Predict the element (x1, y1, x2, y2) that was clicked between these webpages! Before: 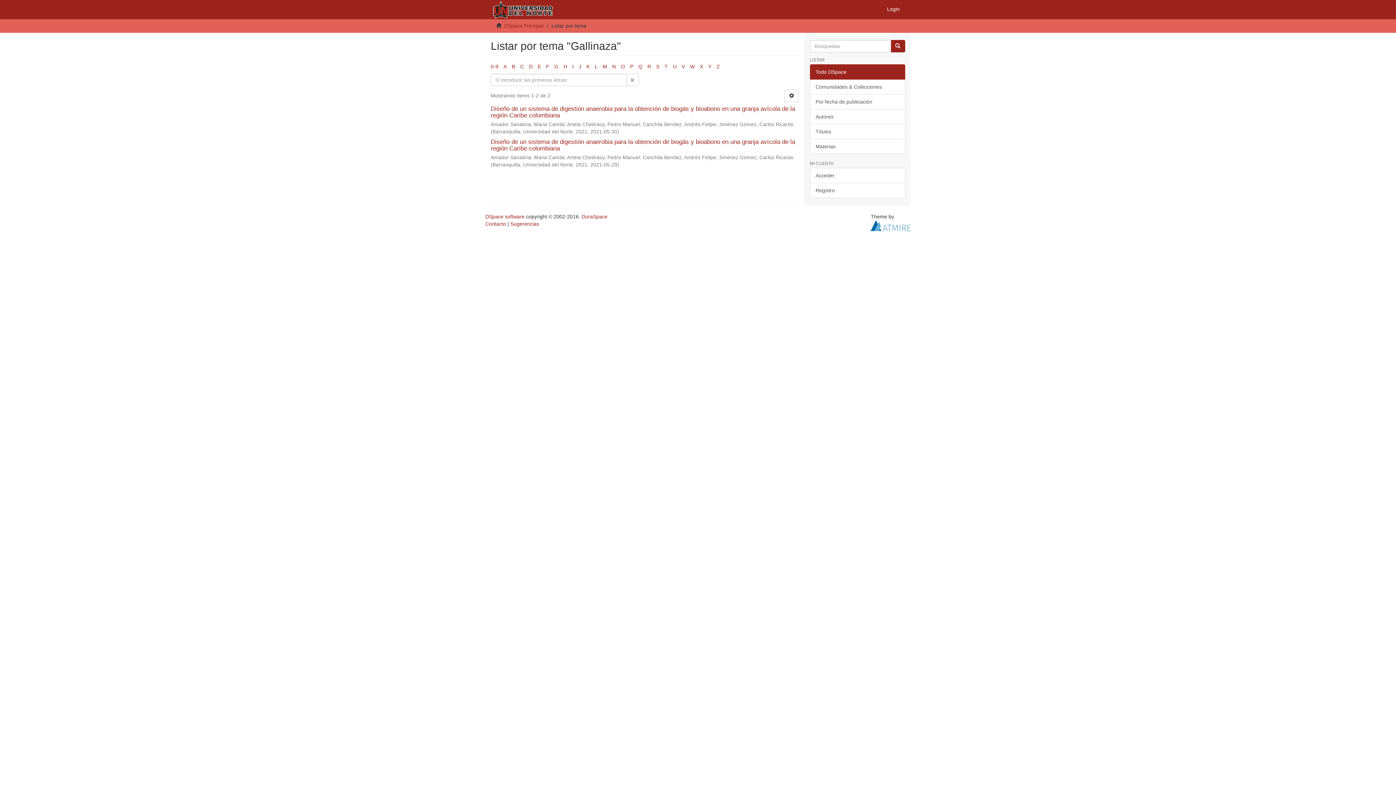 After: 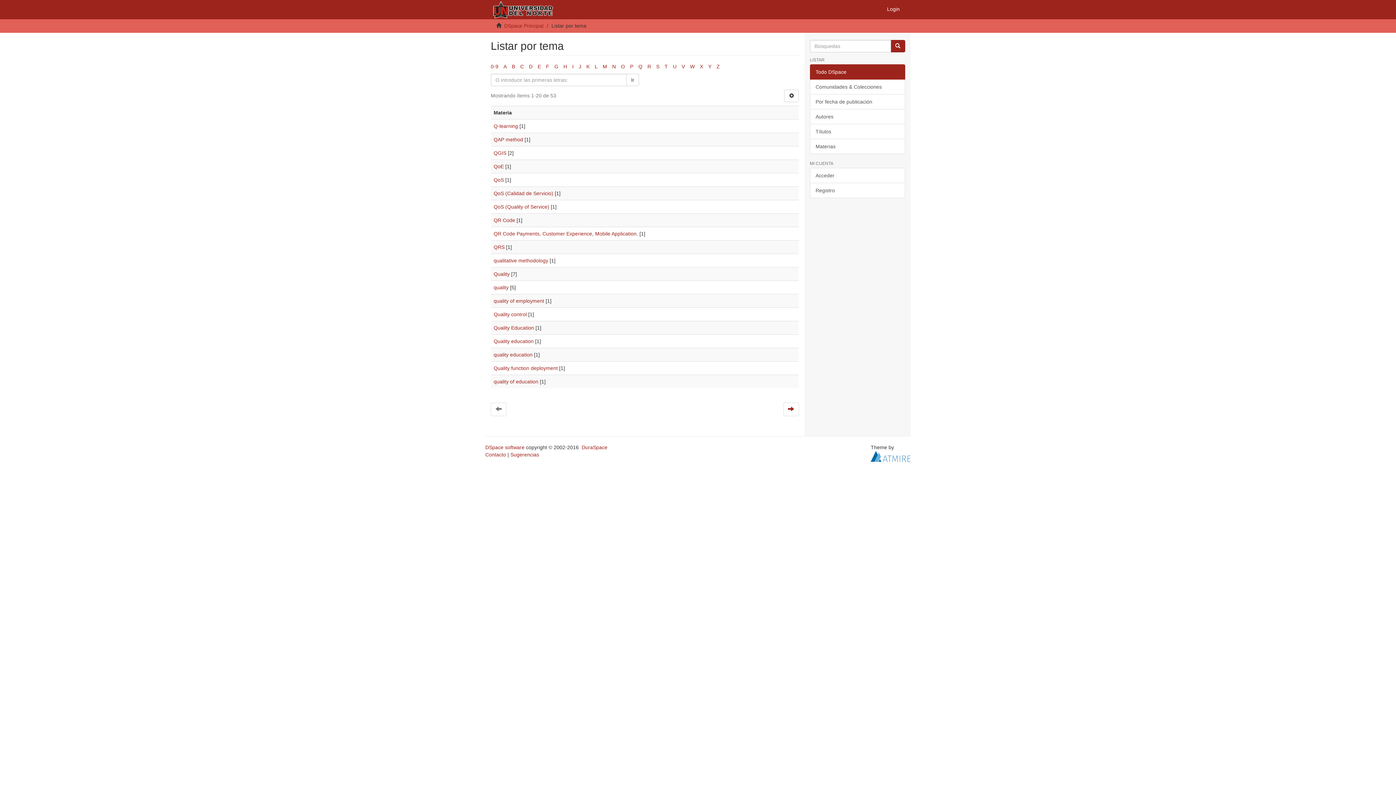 Action: label: Q bbox: (638, 63, 642, 69)